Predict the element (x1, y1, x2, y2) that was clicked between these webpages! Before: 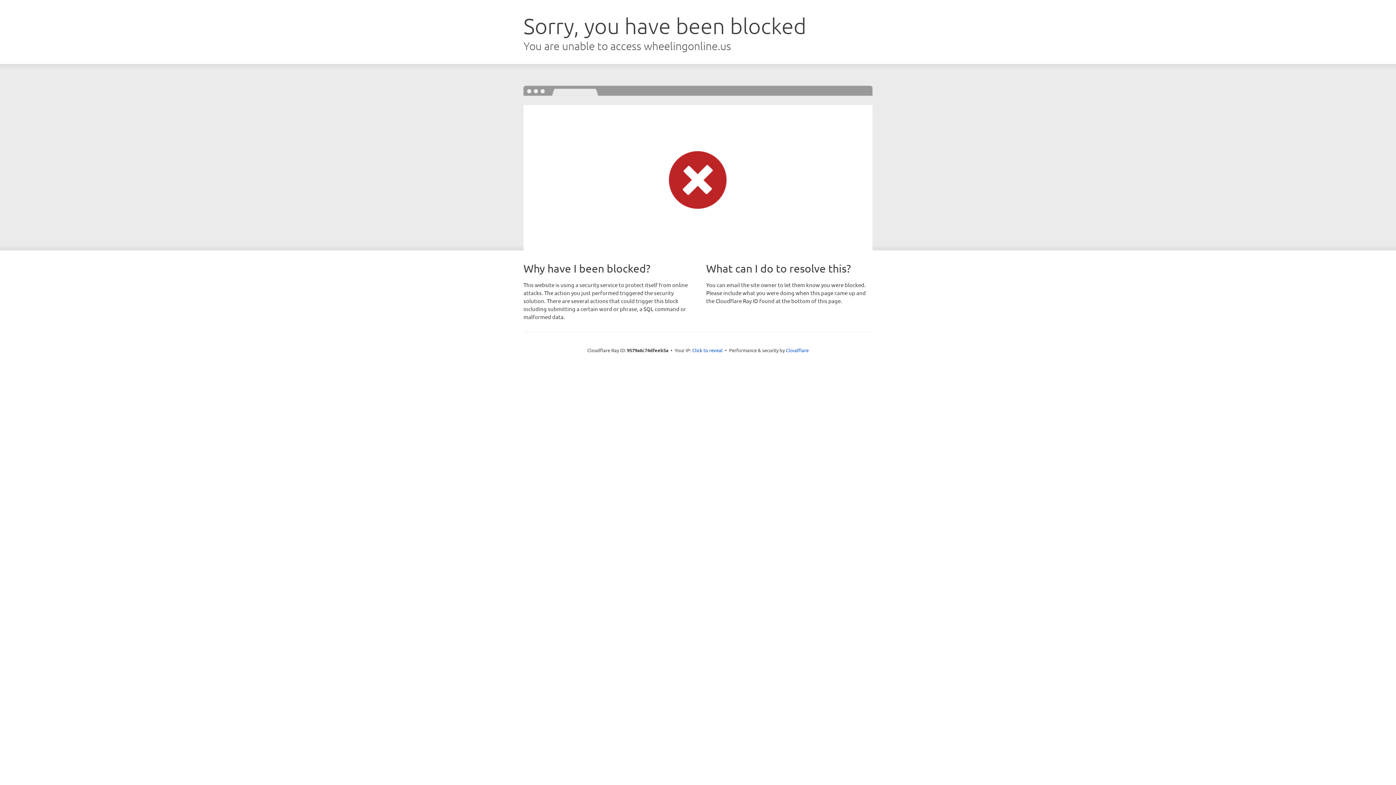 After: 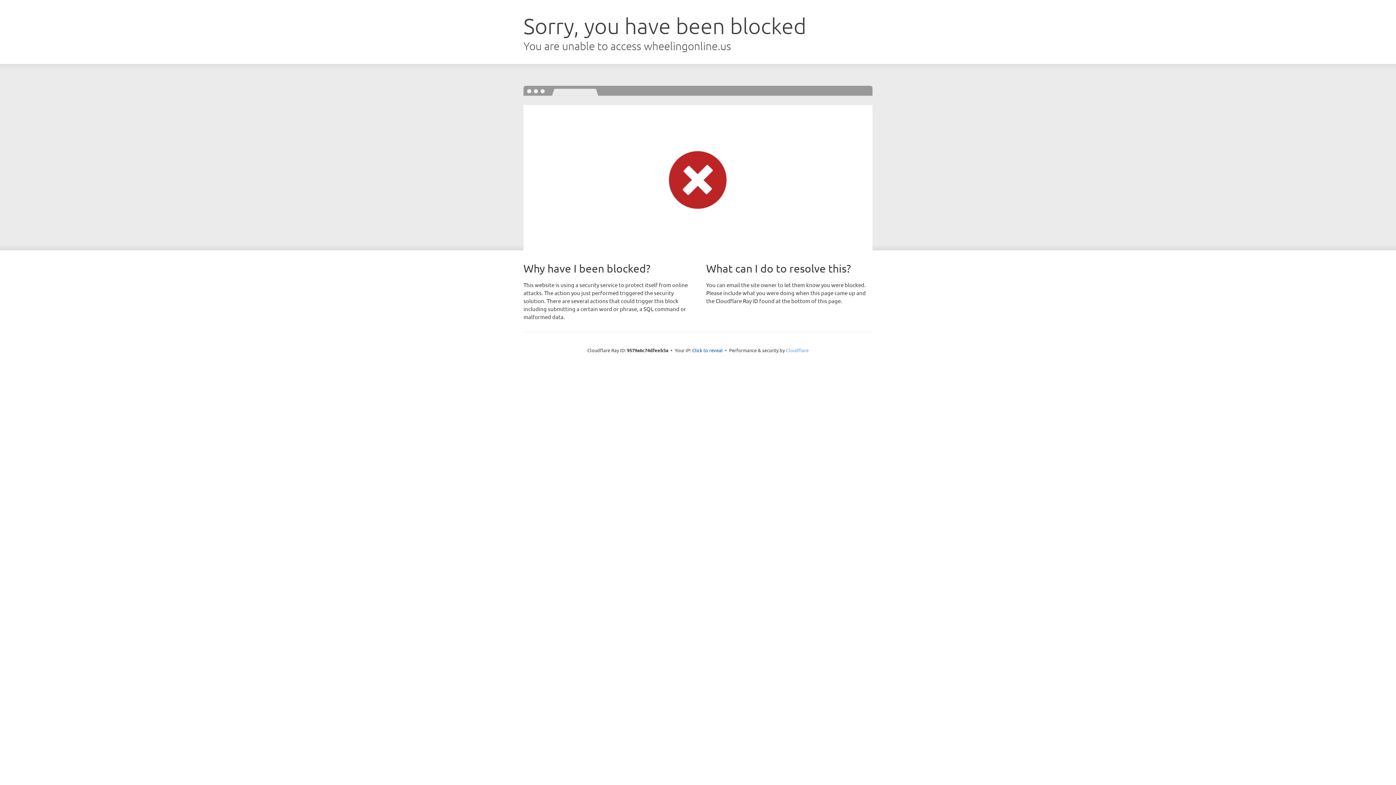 Action: label: Cloudflare bbox: (786, 347, 808, 353)